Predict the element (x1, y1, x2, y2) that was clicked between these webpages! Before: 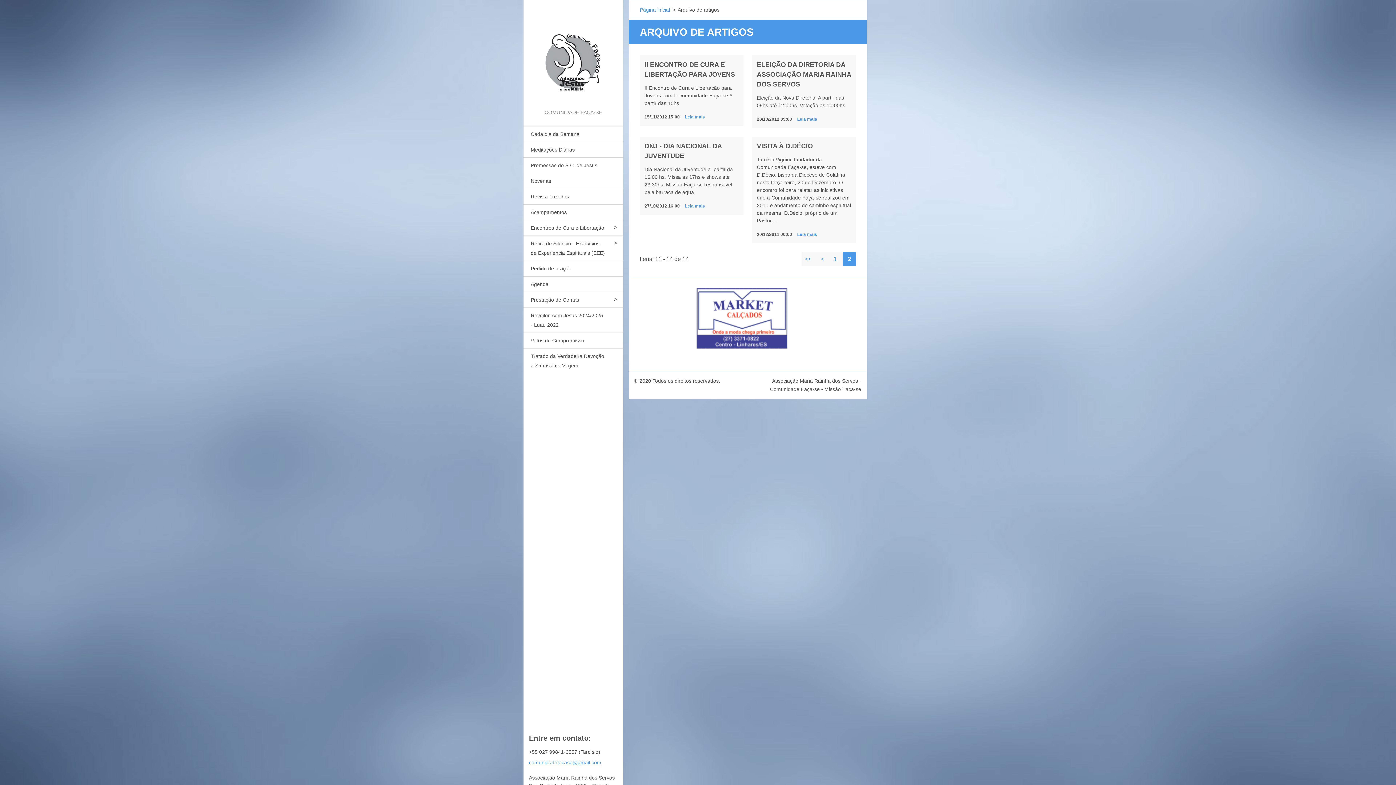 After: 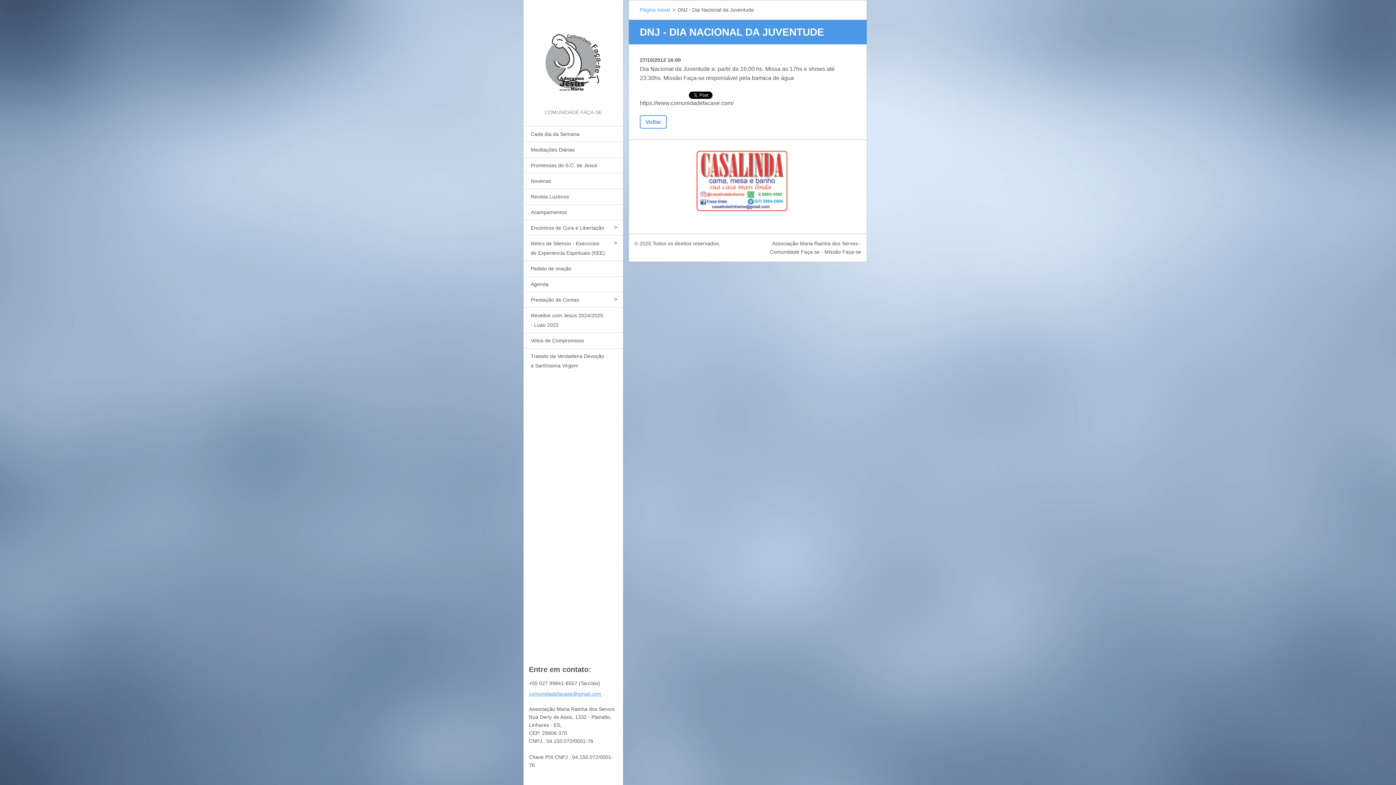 Action: label: Leia mais bbox: (685, 203, 705, 208)